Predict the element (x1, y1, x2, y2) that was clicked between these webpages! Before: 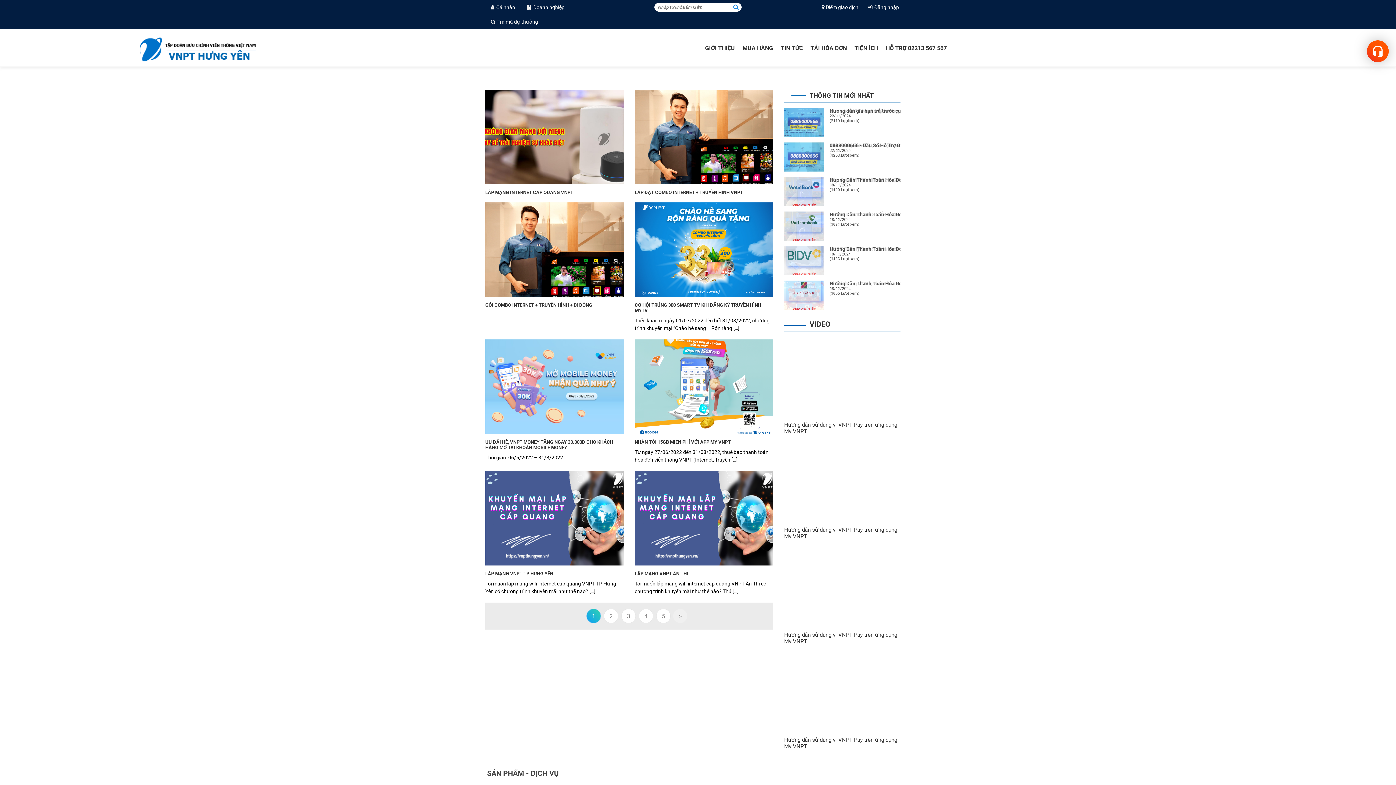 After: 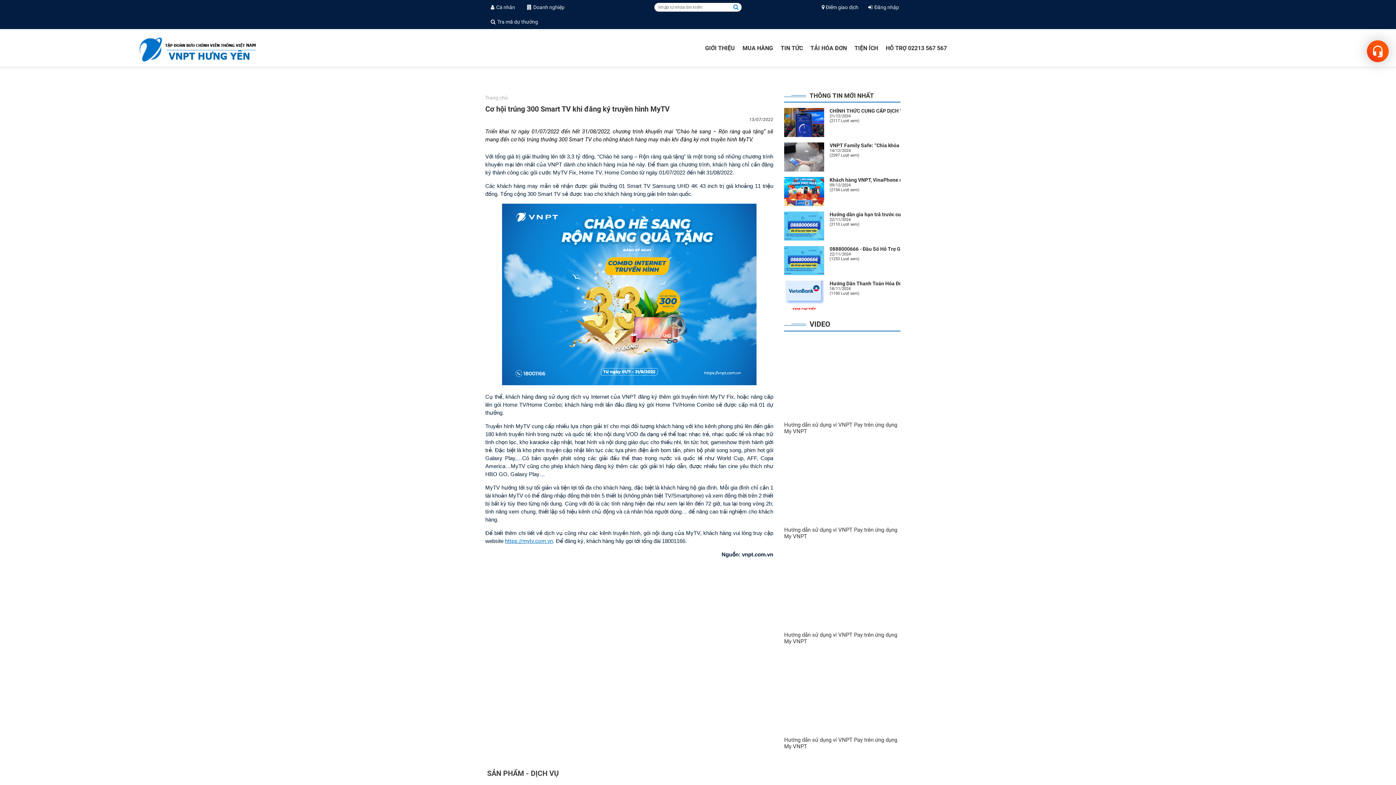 Action: bbox: (634, 246, 773, 252)